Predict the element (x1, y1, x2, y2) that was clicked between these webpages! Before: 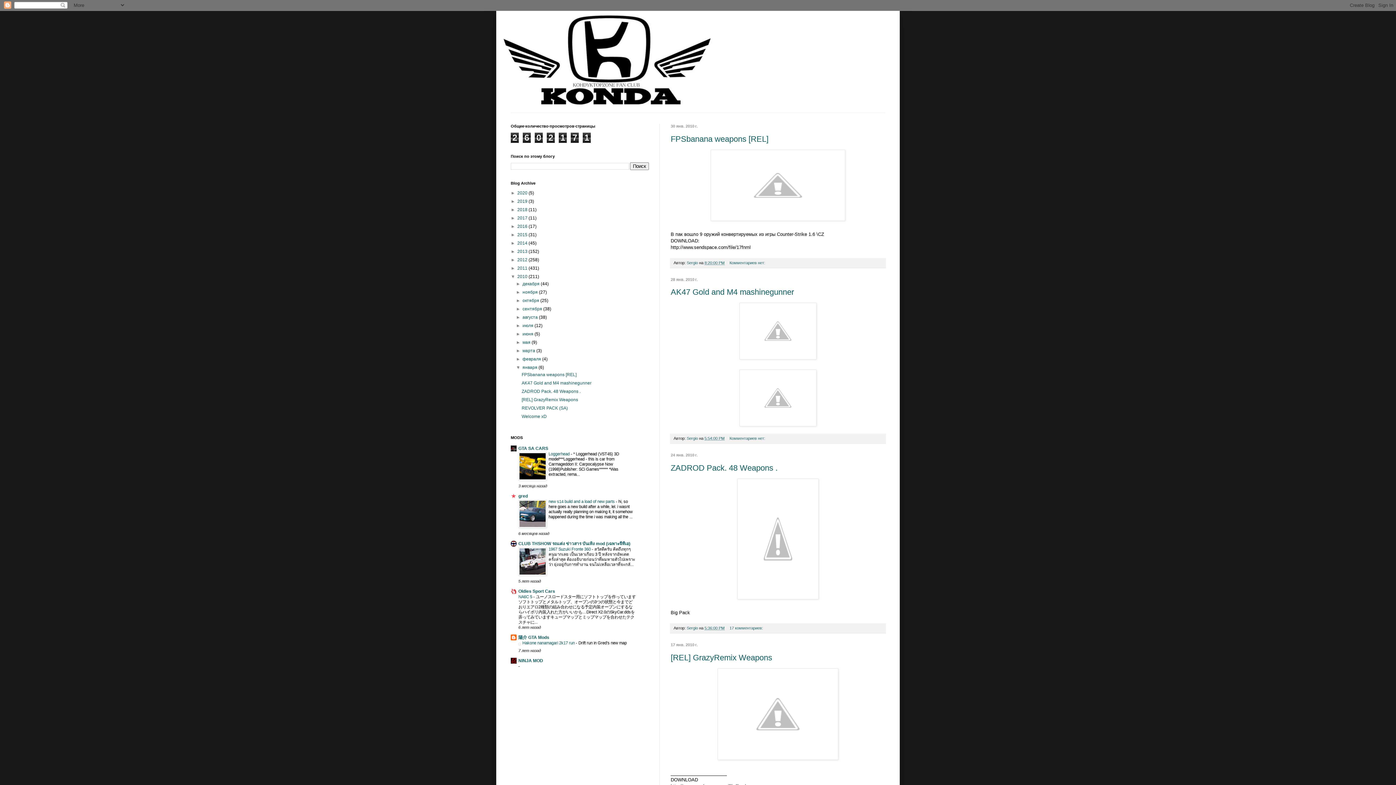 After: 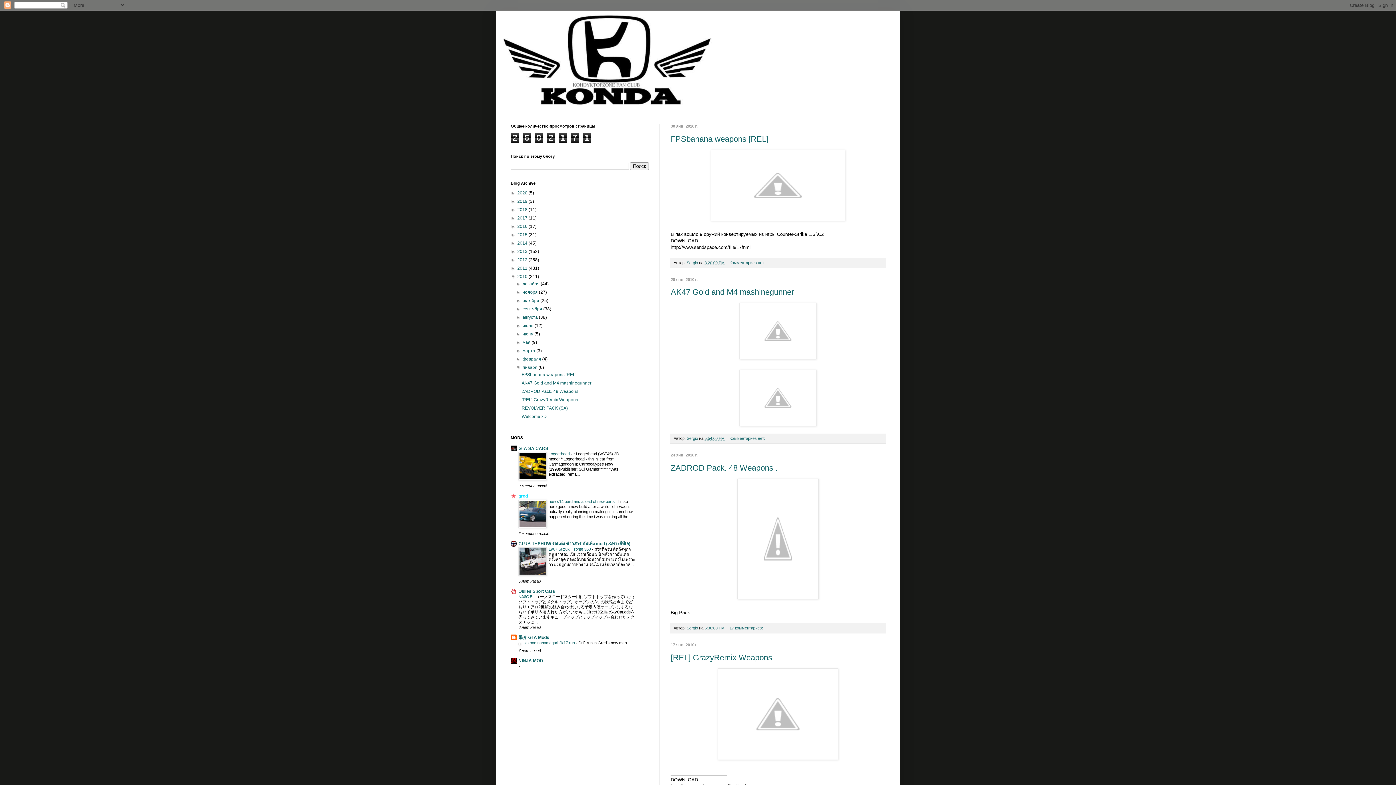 Action: bbox: (518, 493, 528, 498) label: gred